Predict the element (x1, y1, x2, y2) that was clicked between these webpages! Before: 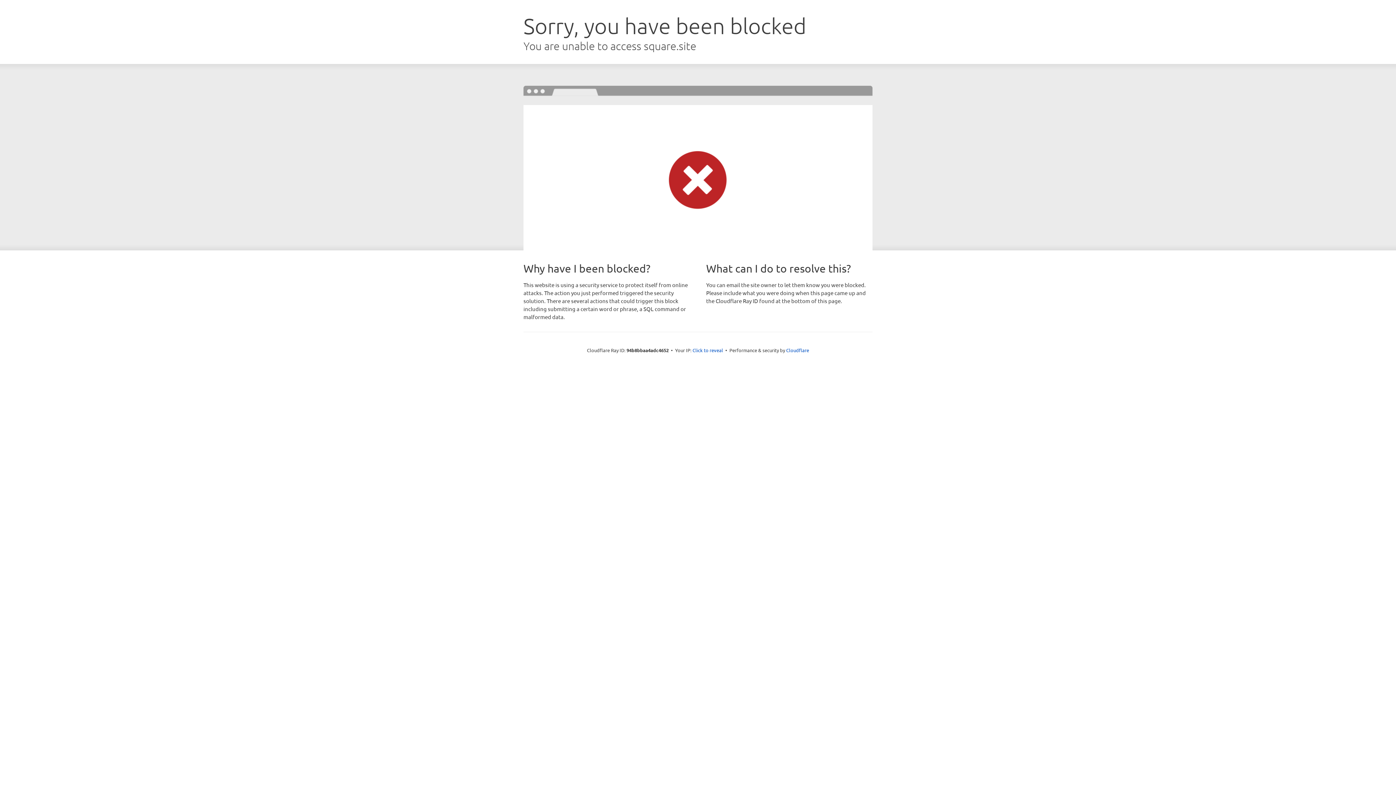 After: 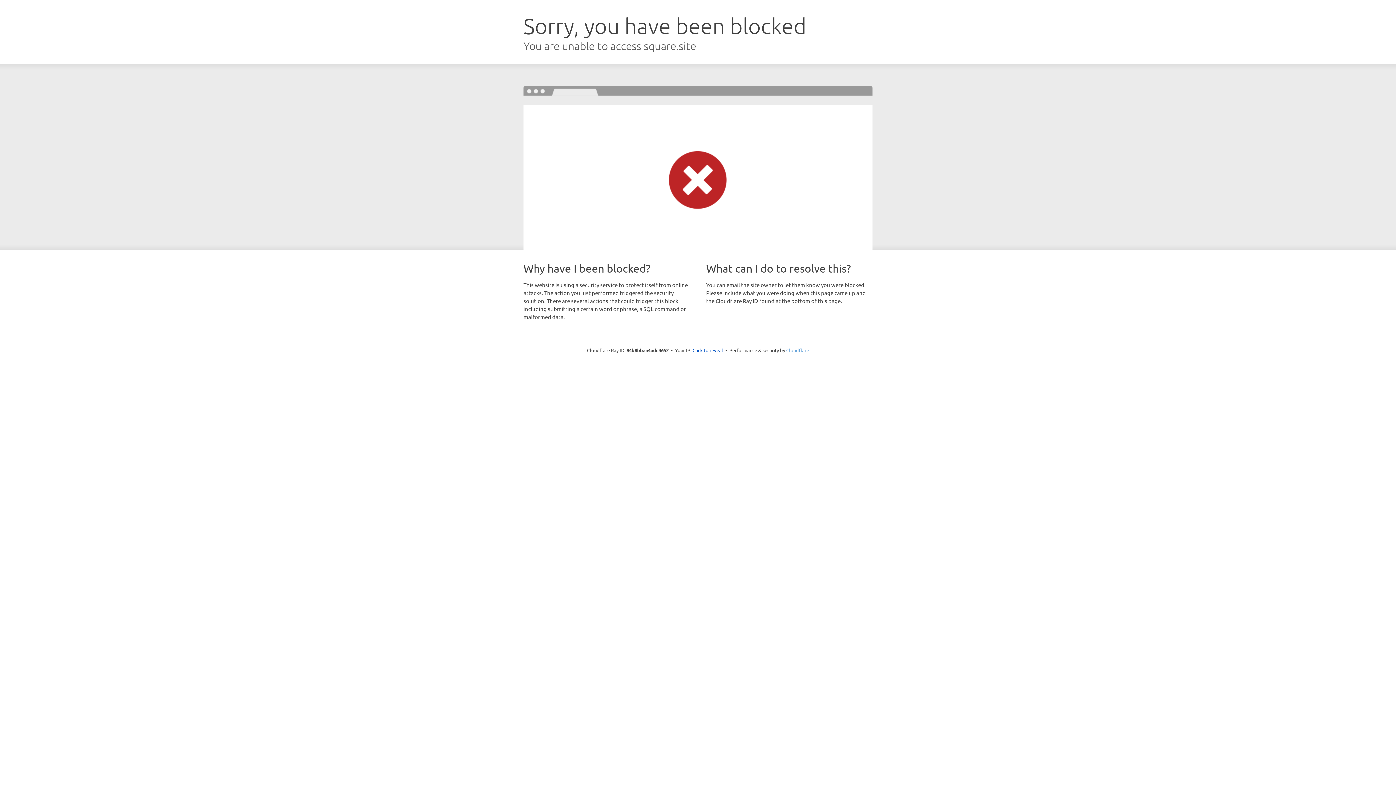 Action: label: Cloudflare bbox: (786, 347, 809, 353)